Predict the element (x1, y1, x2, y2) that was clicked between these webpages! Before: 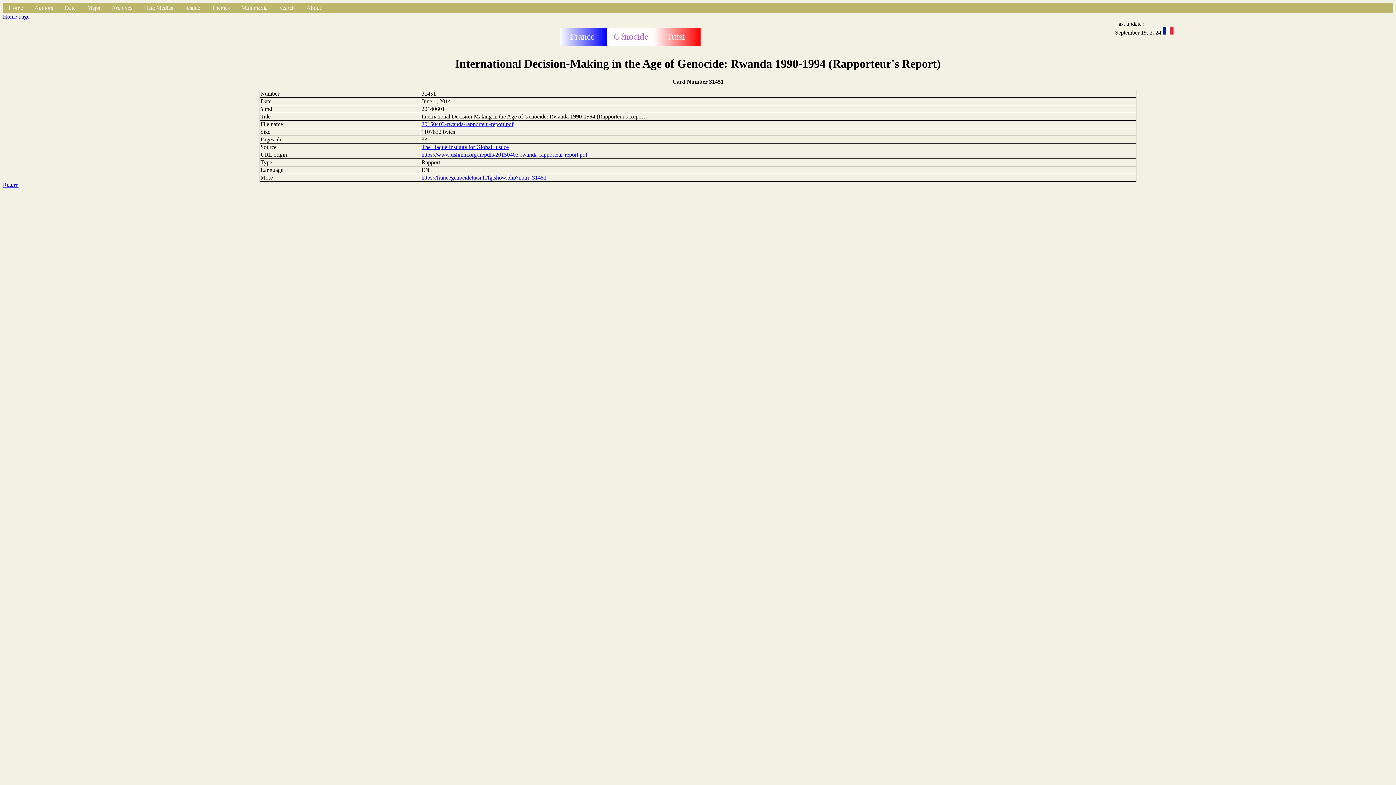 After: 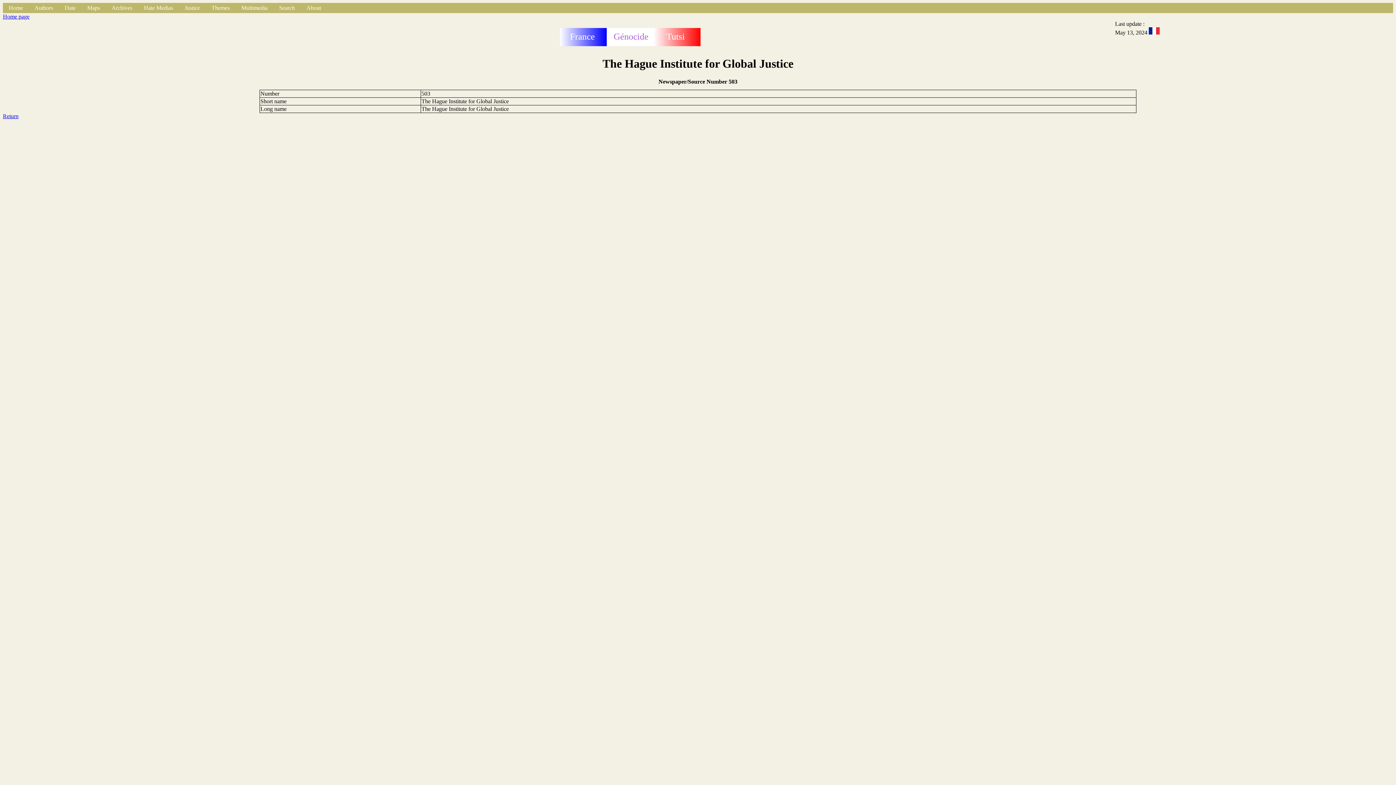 Action: label: The Hague Institute for Global Justice bbox: (421, 144, 508, 150)